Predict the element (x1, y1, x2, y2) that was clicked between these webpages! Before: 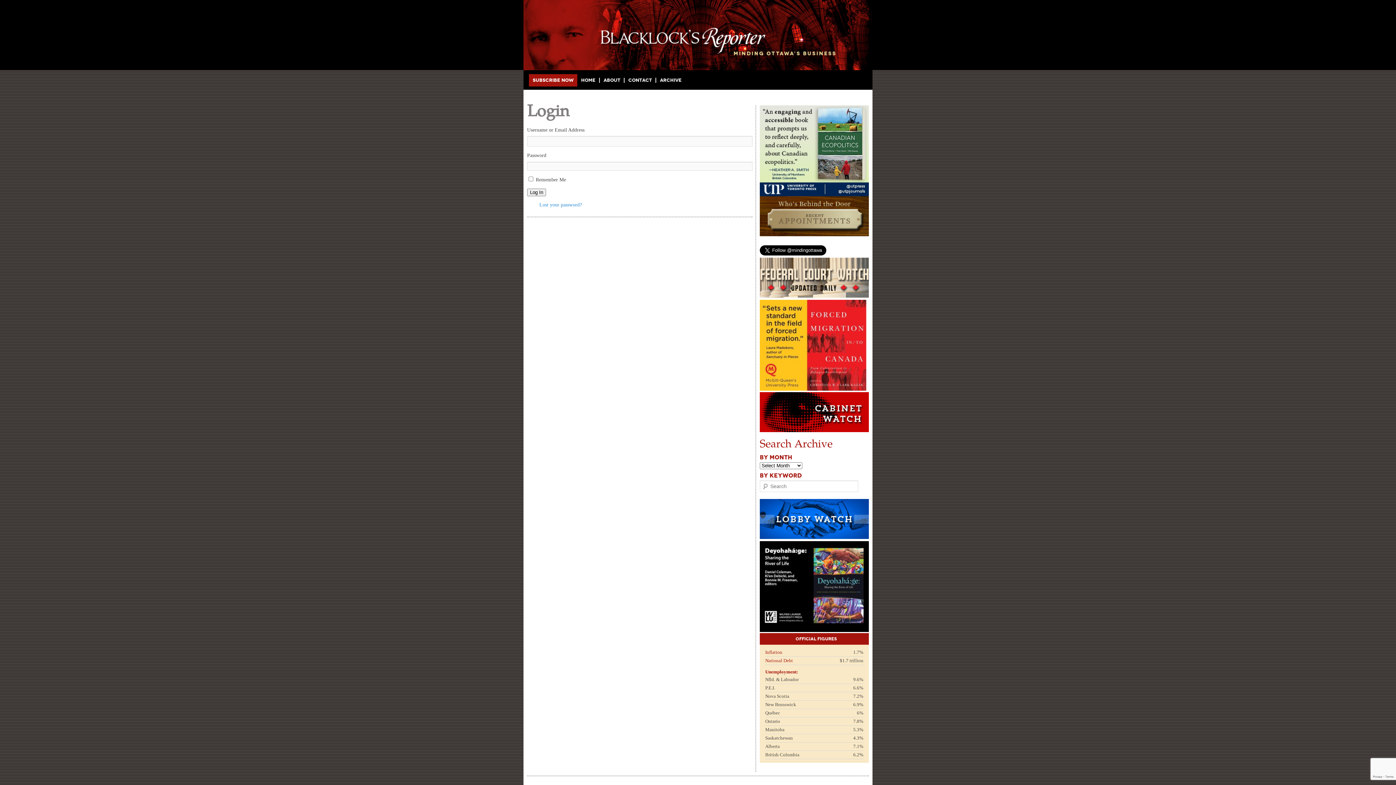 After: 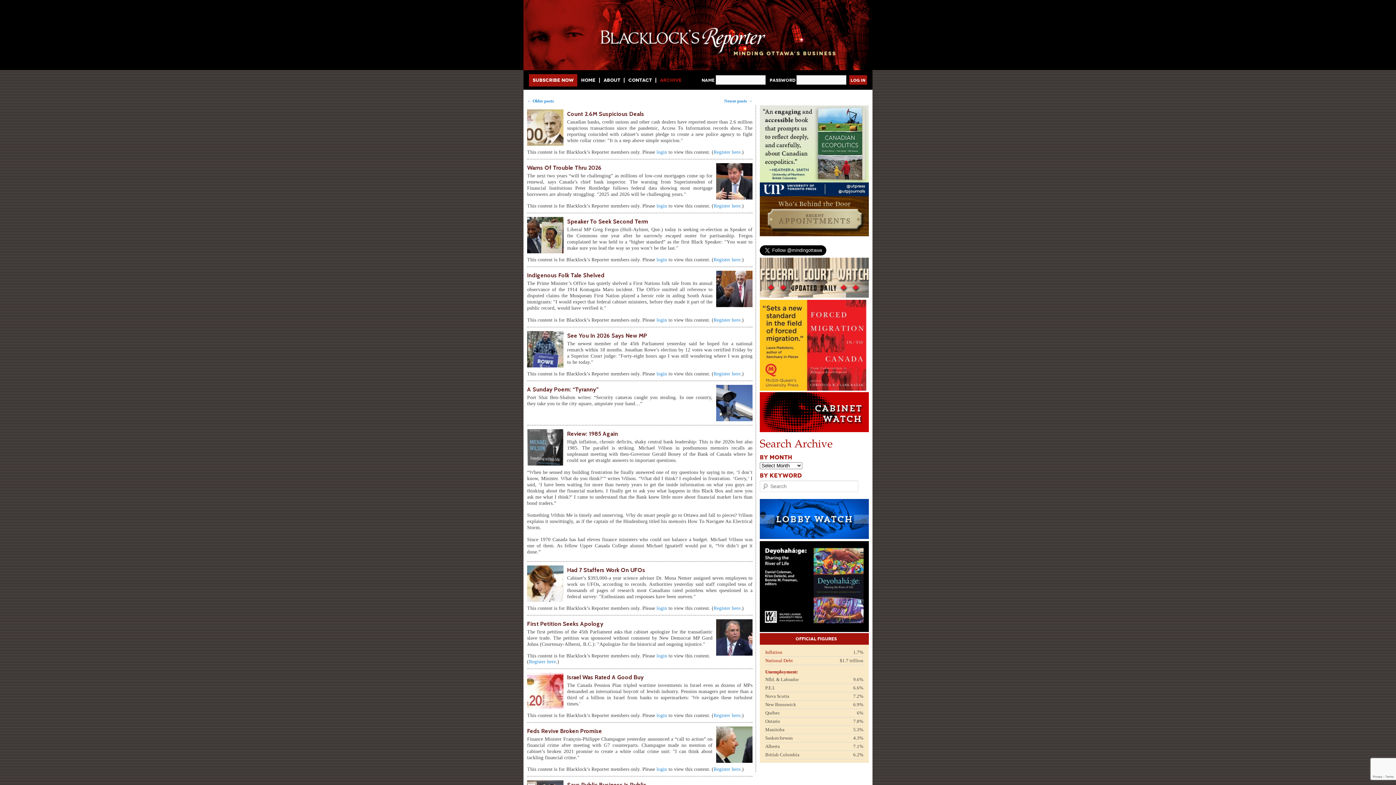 Action: label: Archive bbox: (656, 74, 685, 86)